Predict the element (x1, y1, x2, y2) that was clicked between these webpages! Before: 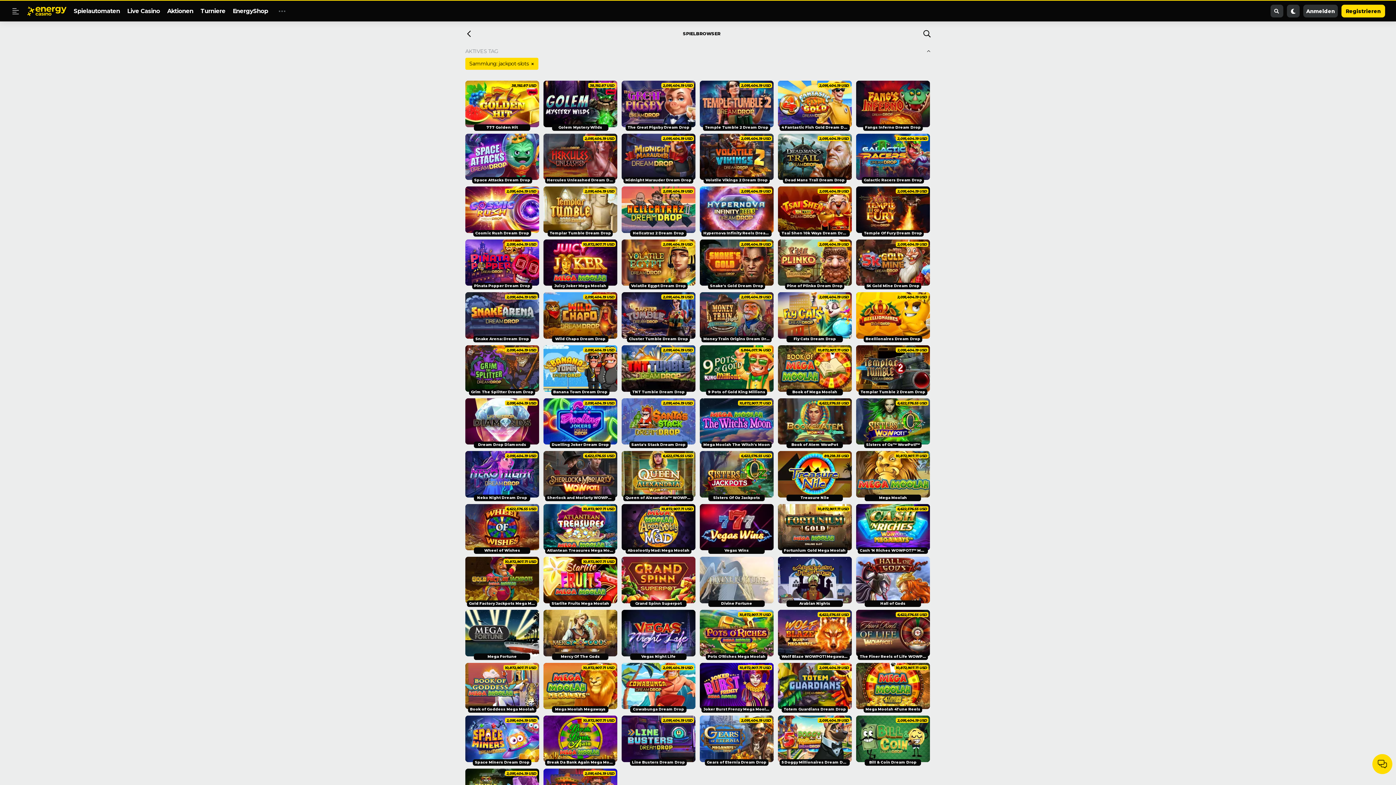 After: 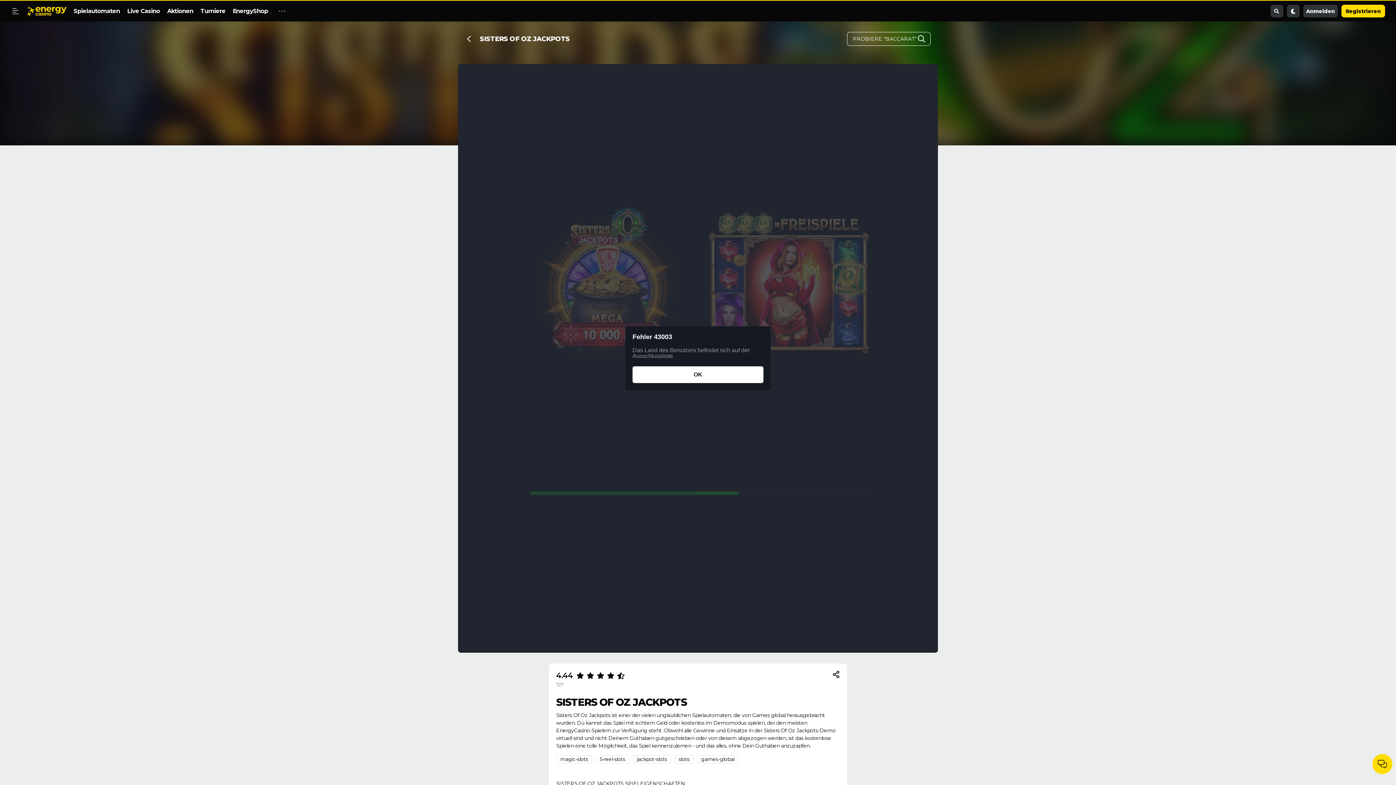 Action: bbox: (708, 494, 765, 501) label: Sisters Of Oz Jackpots